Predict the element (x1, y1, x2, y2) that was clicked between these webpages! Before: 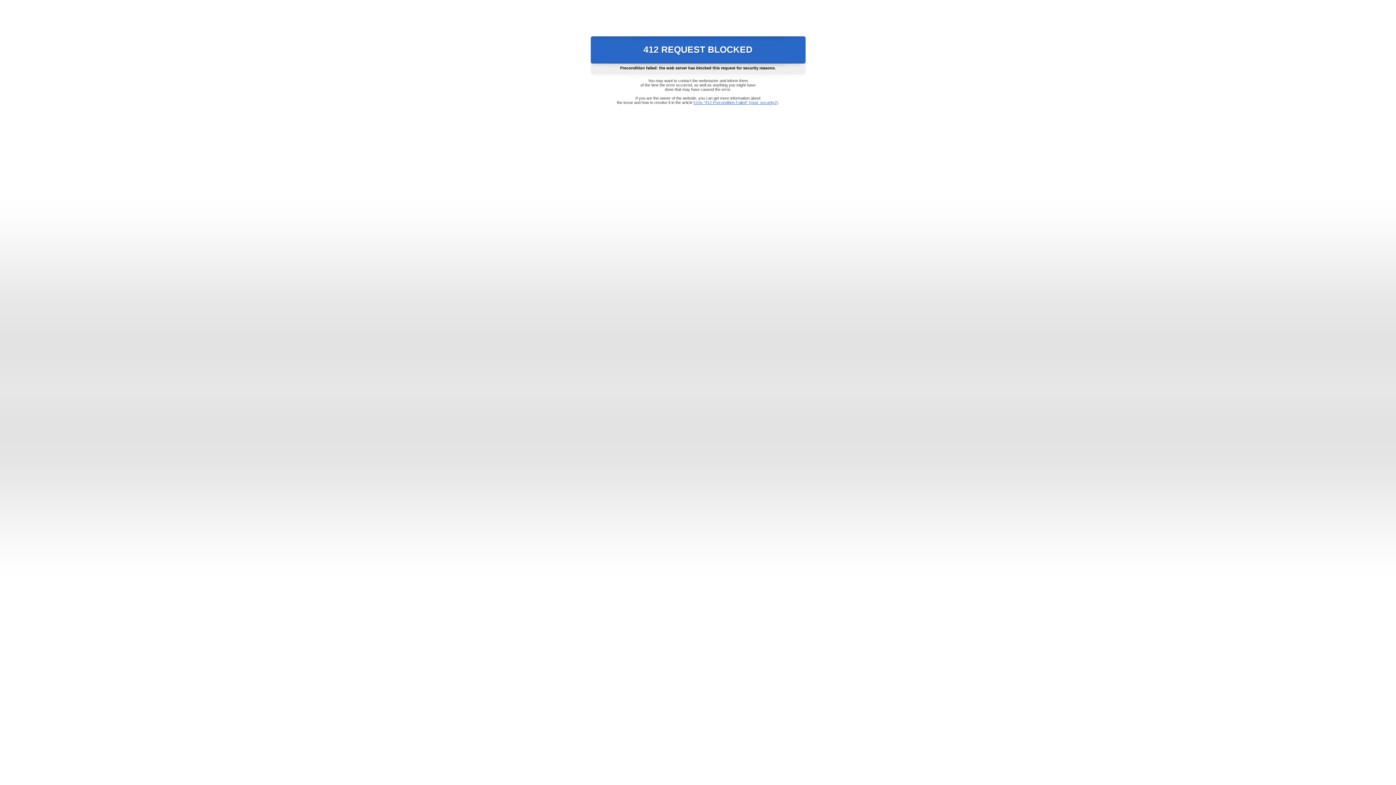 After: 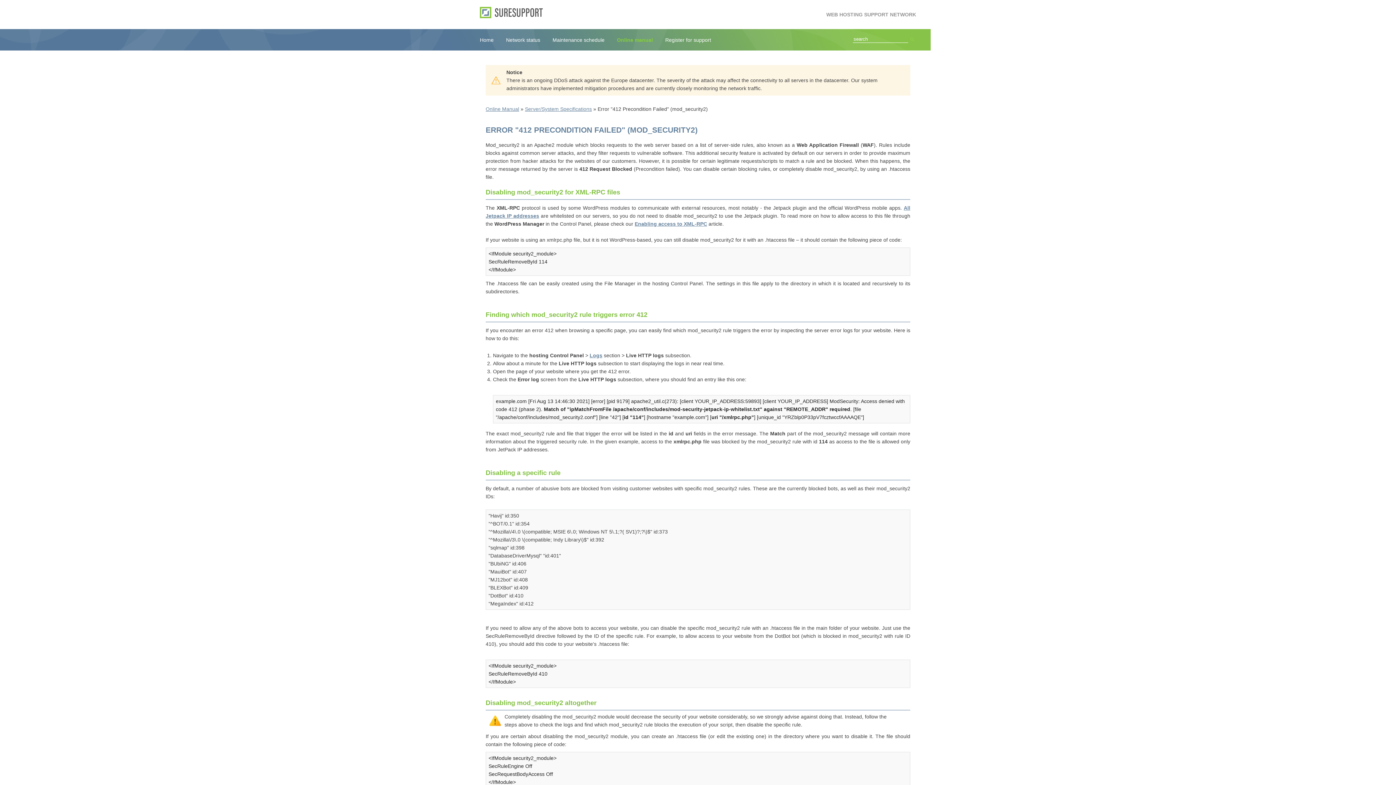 Action: label: Error "412 Precondition Failed" (mod_security2) bbox: (693, 100, 778, 104)